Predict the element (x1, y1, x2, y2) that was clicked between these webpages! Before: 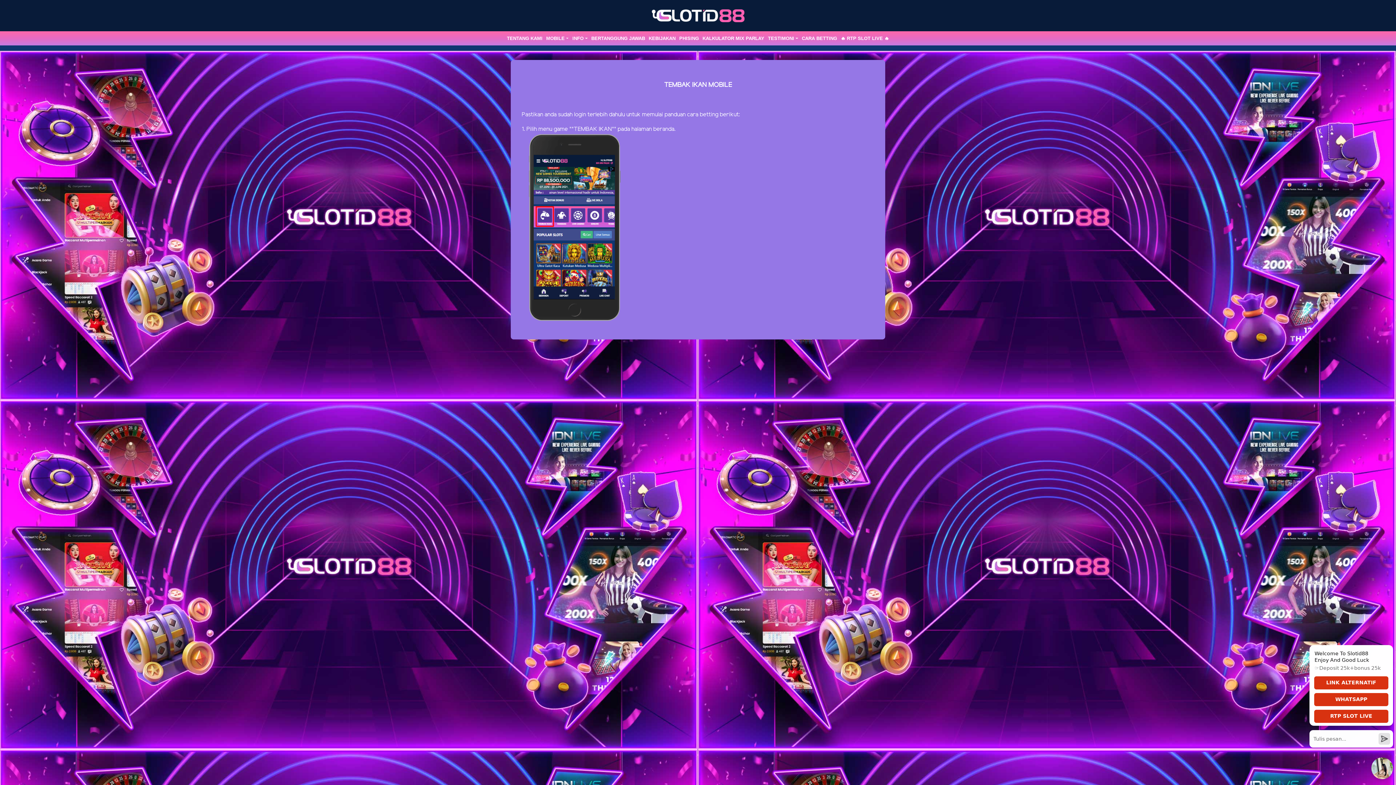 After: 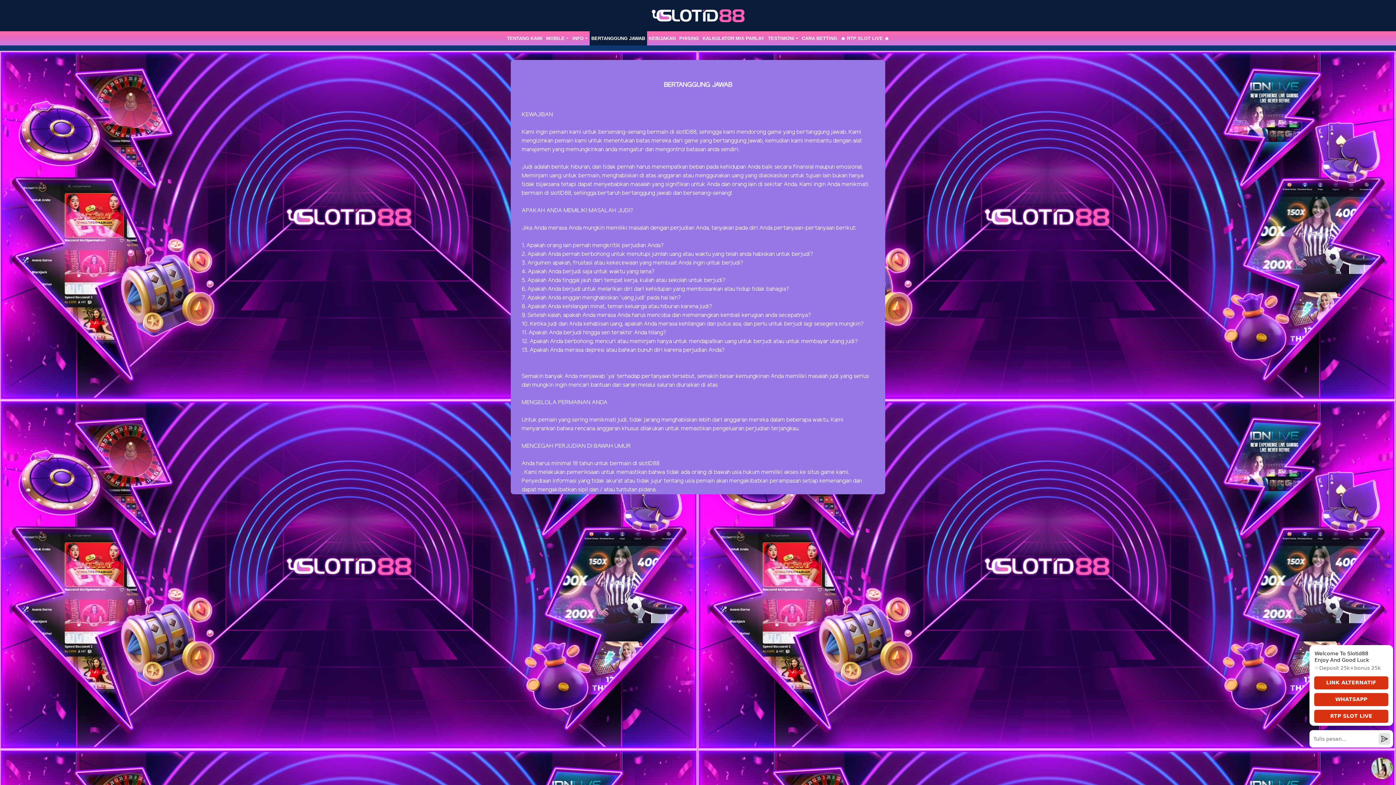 Action: label: BERTANGGUNG JAWAB bbox: (589, 33, 647, 43)